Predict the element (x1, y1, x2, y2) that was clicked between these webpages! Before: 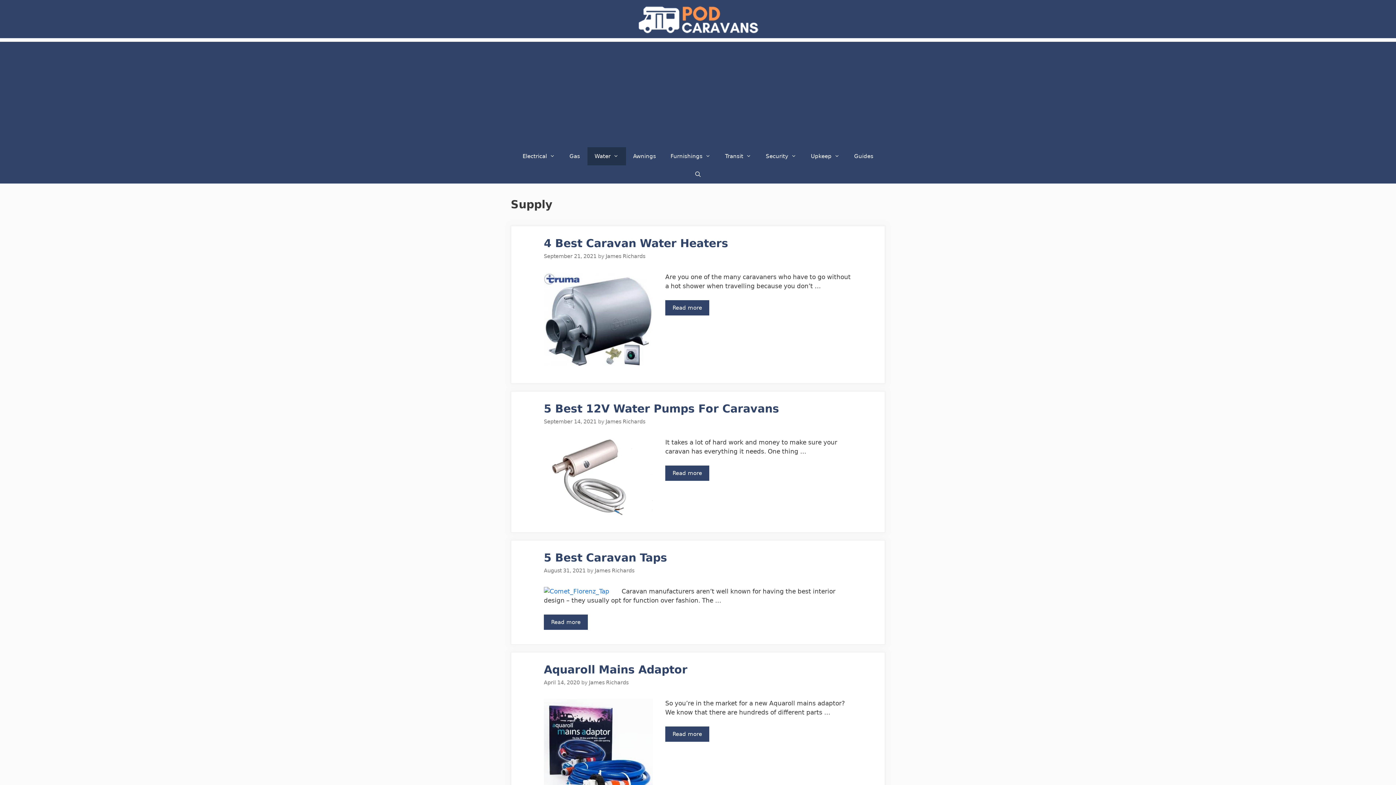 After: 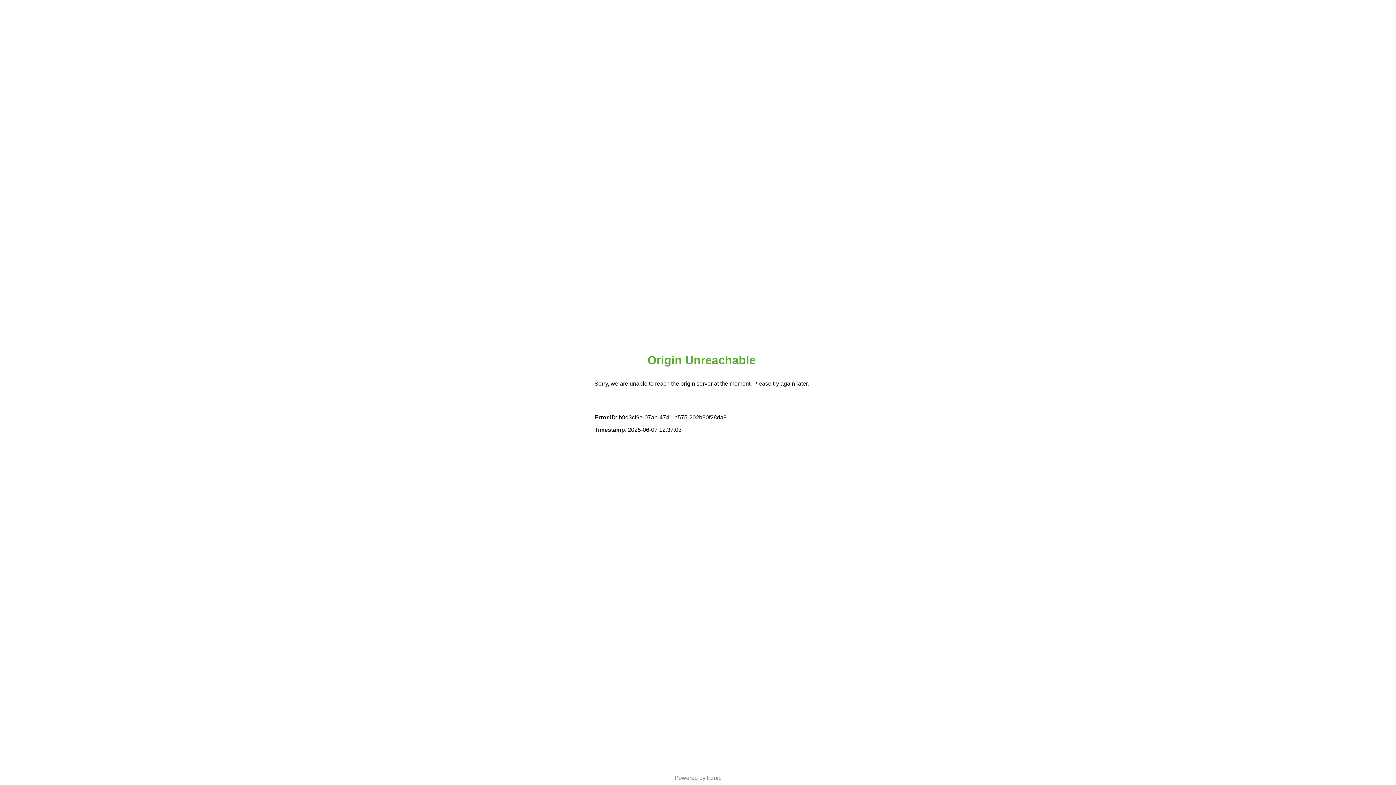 Action: label: Aquaroll Mains Adaptor bbox: (544, 663, 687, 676)